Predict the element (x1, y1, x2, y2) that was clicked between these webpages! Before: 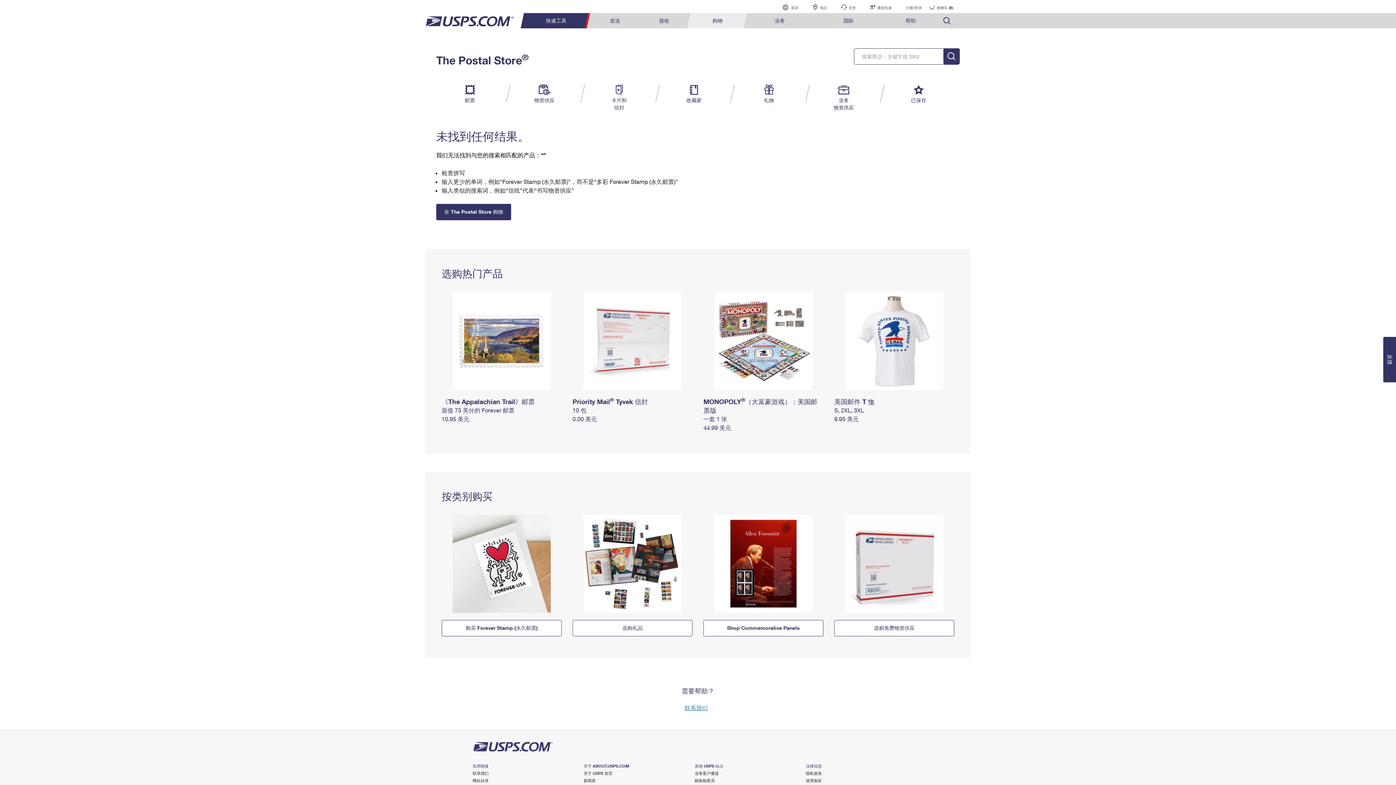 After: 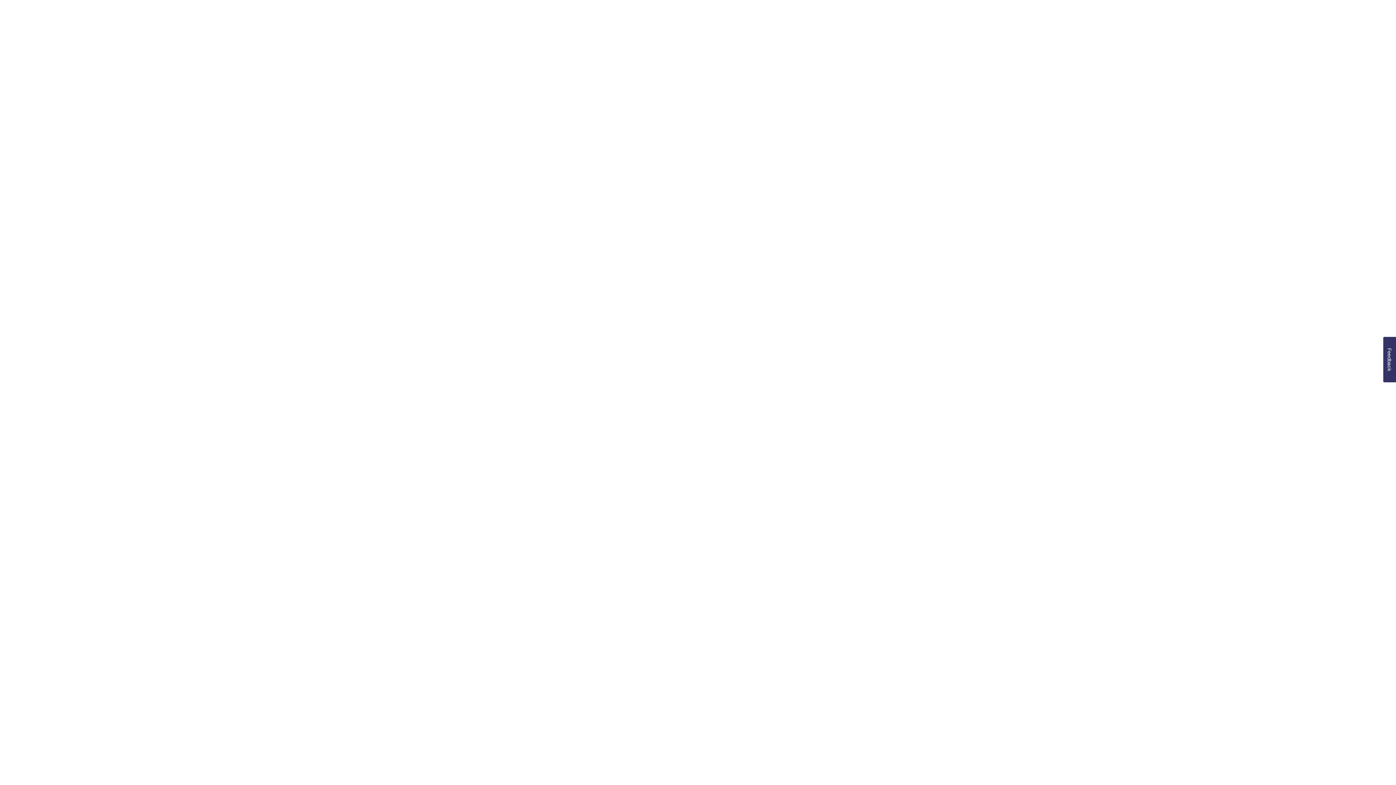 Action: label: 帮助 bbox: (884, 13, 937, 28)